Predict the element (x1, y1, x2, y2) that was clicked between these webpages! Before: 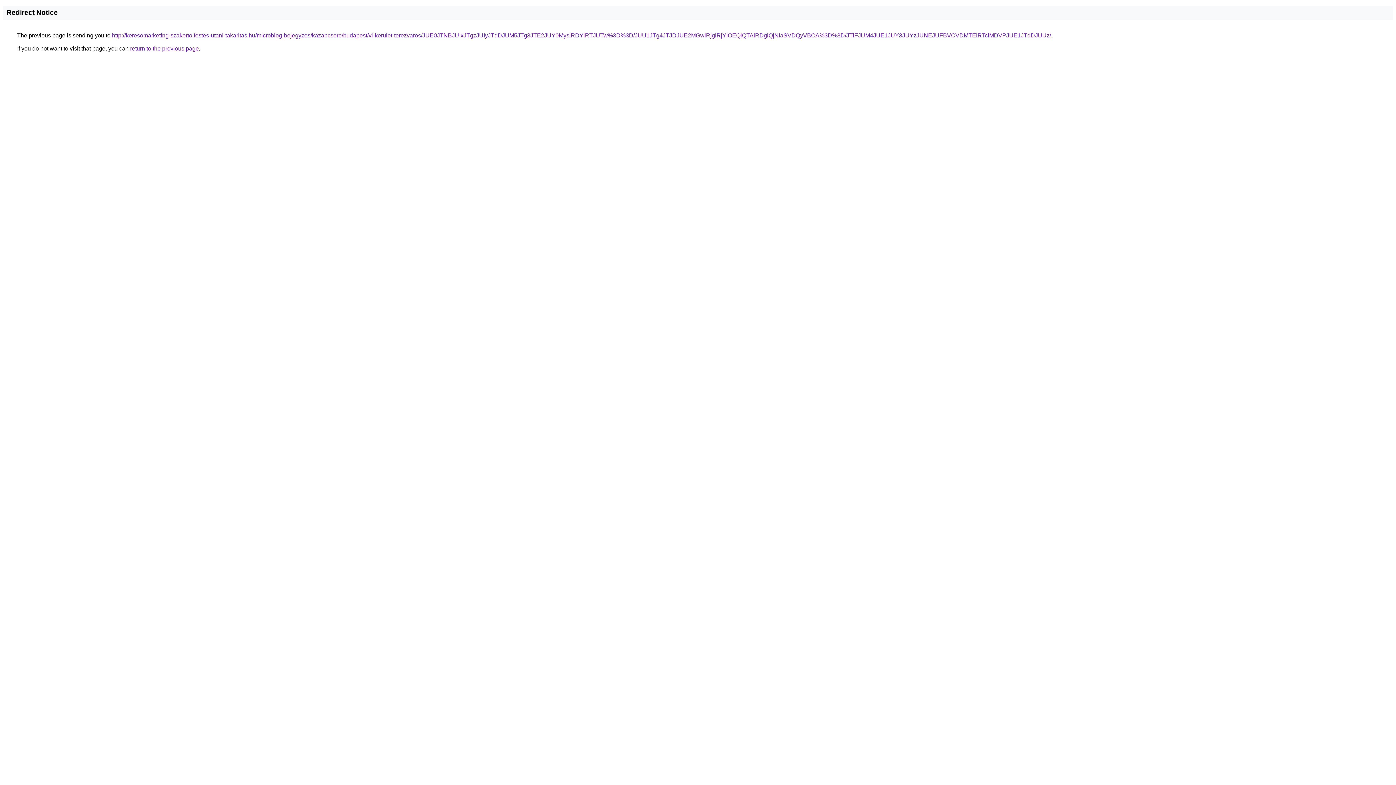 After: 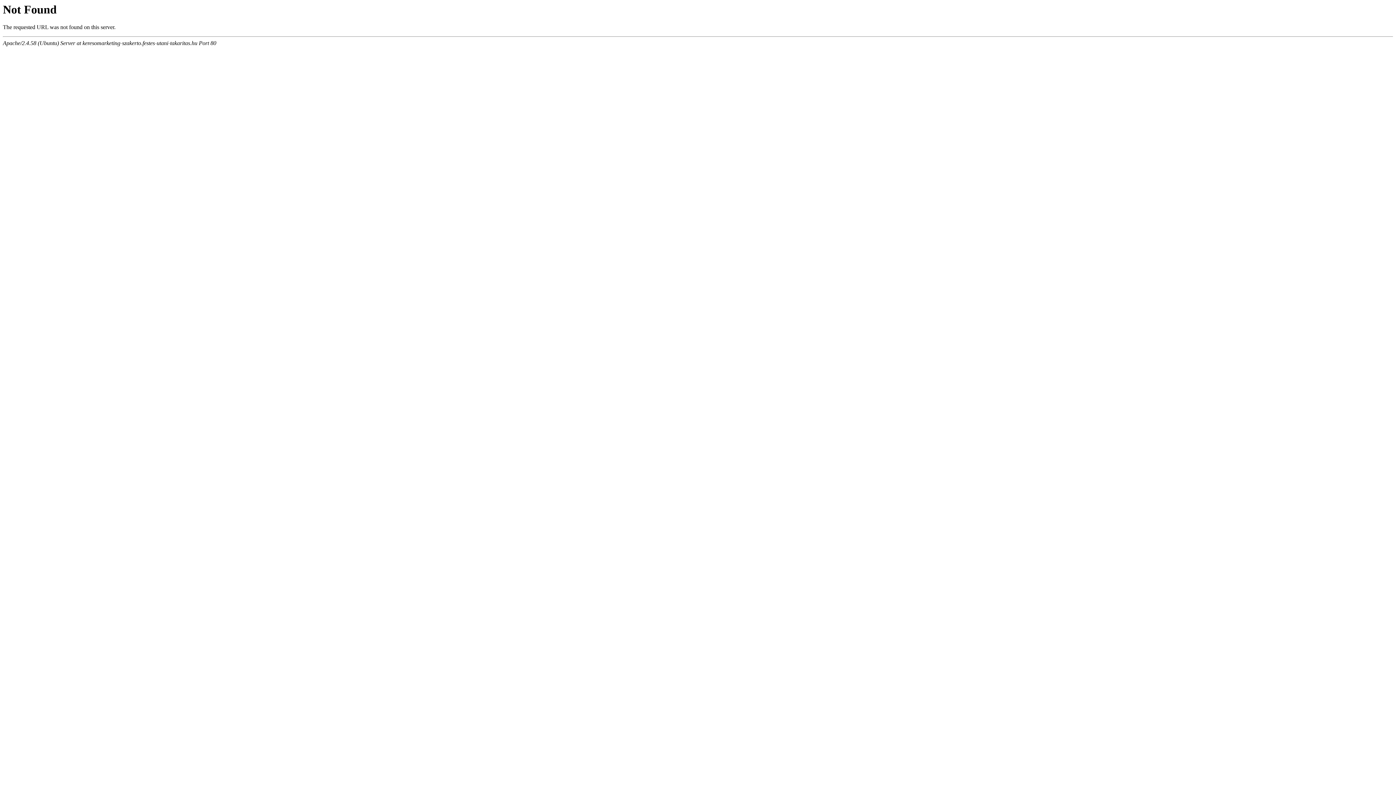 Action: label: http://keresomarketing-szakerto.festes-utani-takaritas.hu/microblog-bejegyzes/kazancsere/budapest/vi-kerulet-terezvaros/JUE0JTNBJUIxJTgzJUIyJTdDJUM5JTg3JTE2JUY0MyslRDYlRTJUTw%3D%3D/JUU1JTg4JTJDJUE2MGwlRjglRjYlOEQlQTAlRDglQjNIaSVDQyVBOA%3D%3D/JTlFJUM4JUE1JUY3JUYzJUNEJUFBVCVDMTElRTclMDVPJUE1JTdDJUUz/ bbox: (112, 32, 1051, 38)